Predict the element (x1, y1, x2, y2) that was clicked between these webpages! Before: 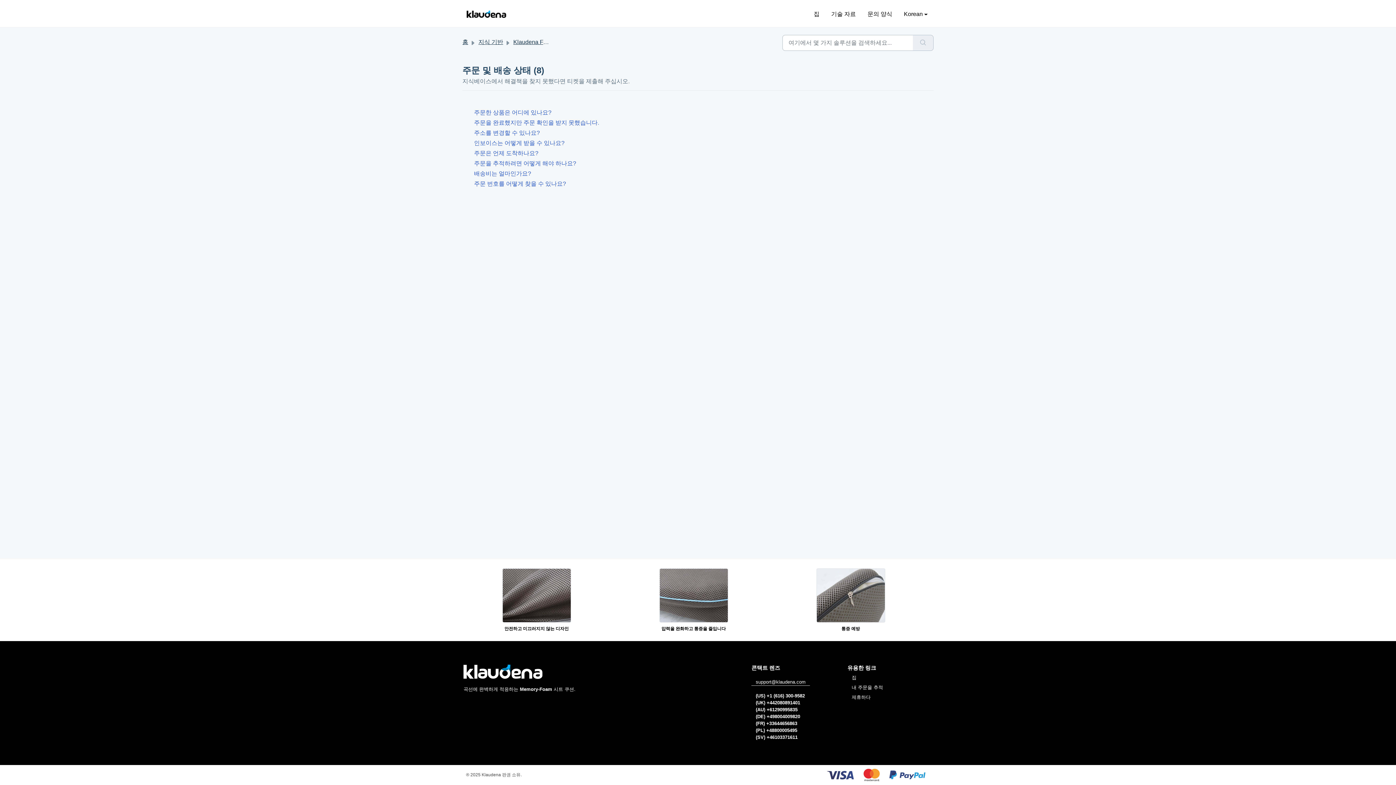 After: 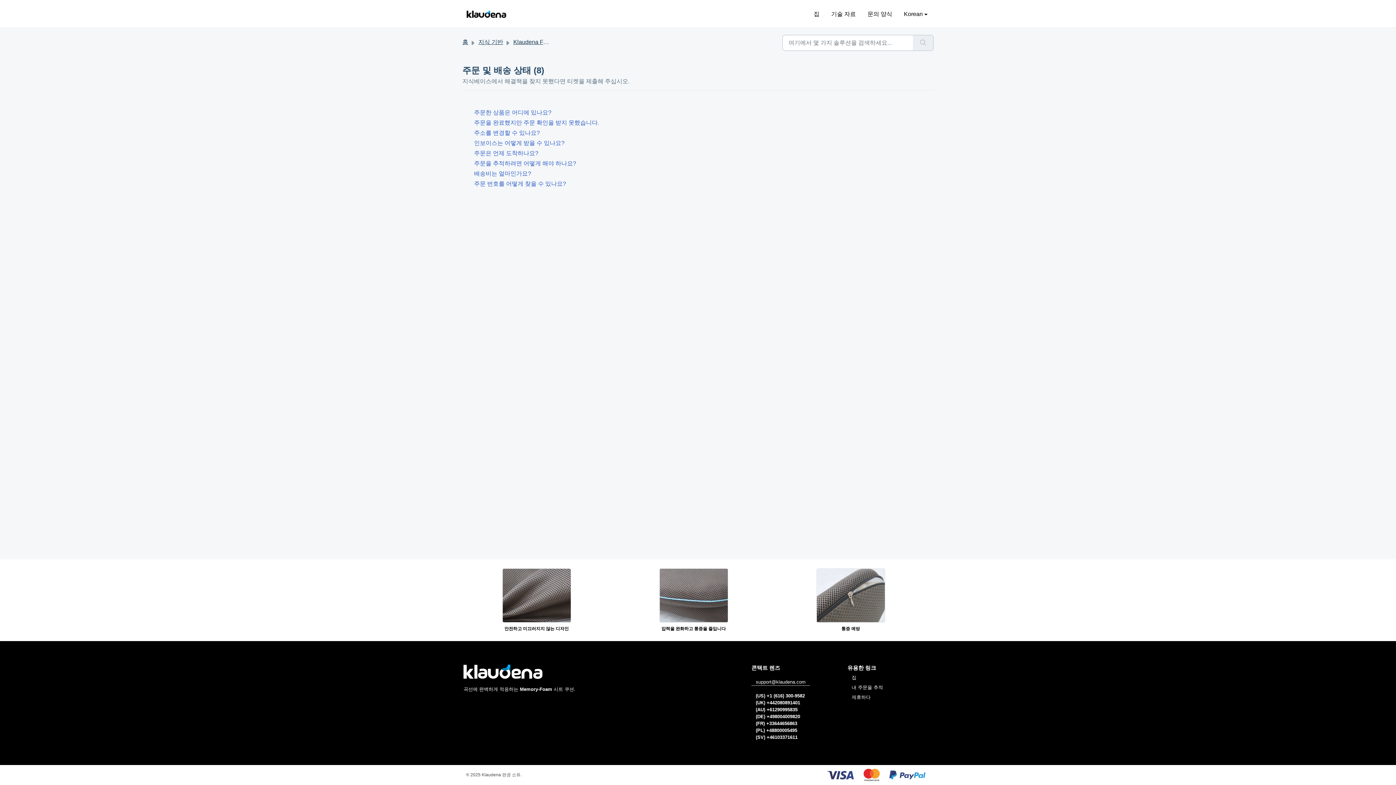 Action: bbox: (751, 679, 810, 684) label: support@klaudena.com